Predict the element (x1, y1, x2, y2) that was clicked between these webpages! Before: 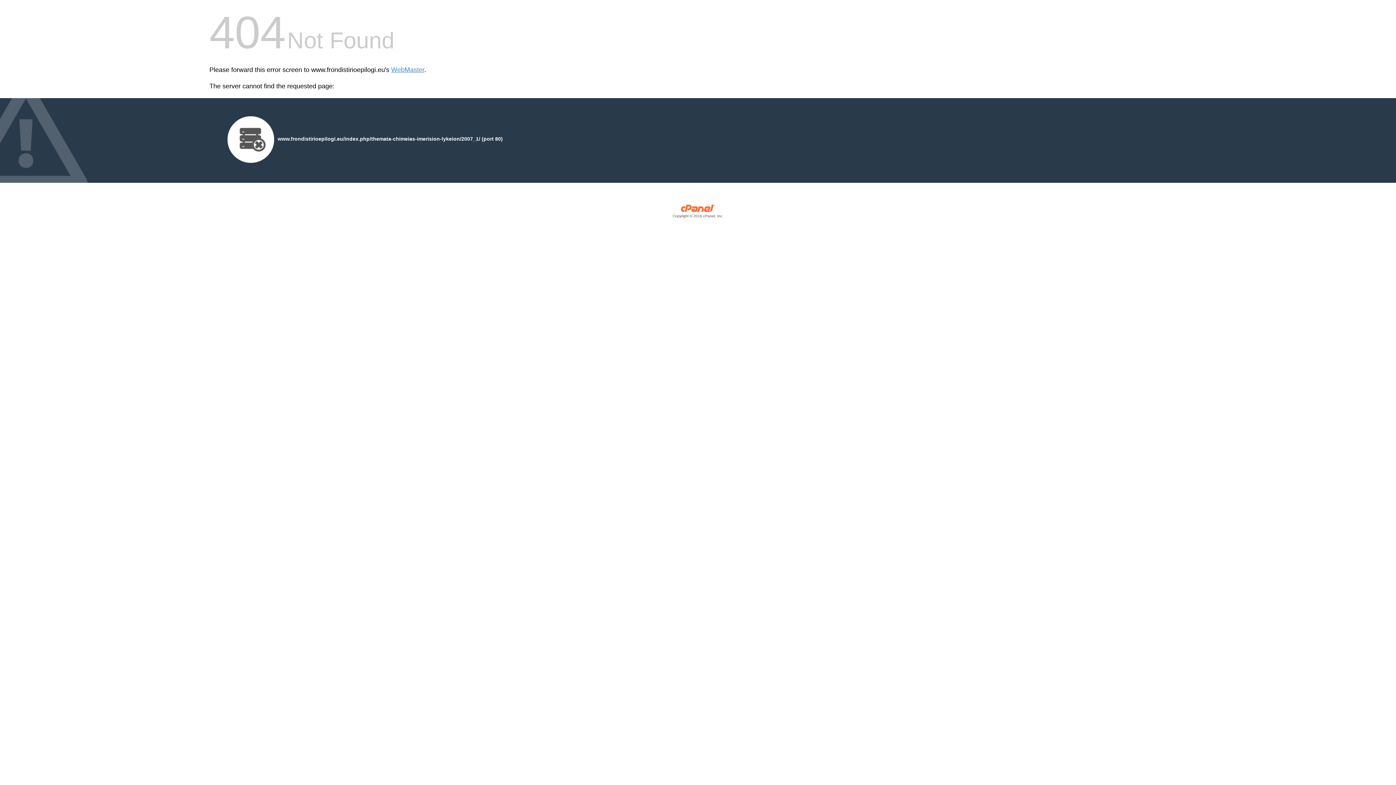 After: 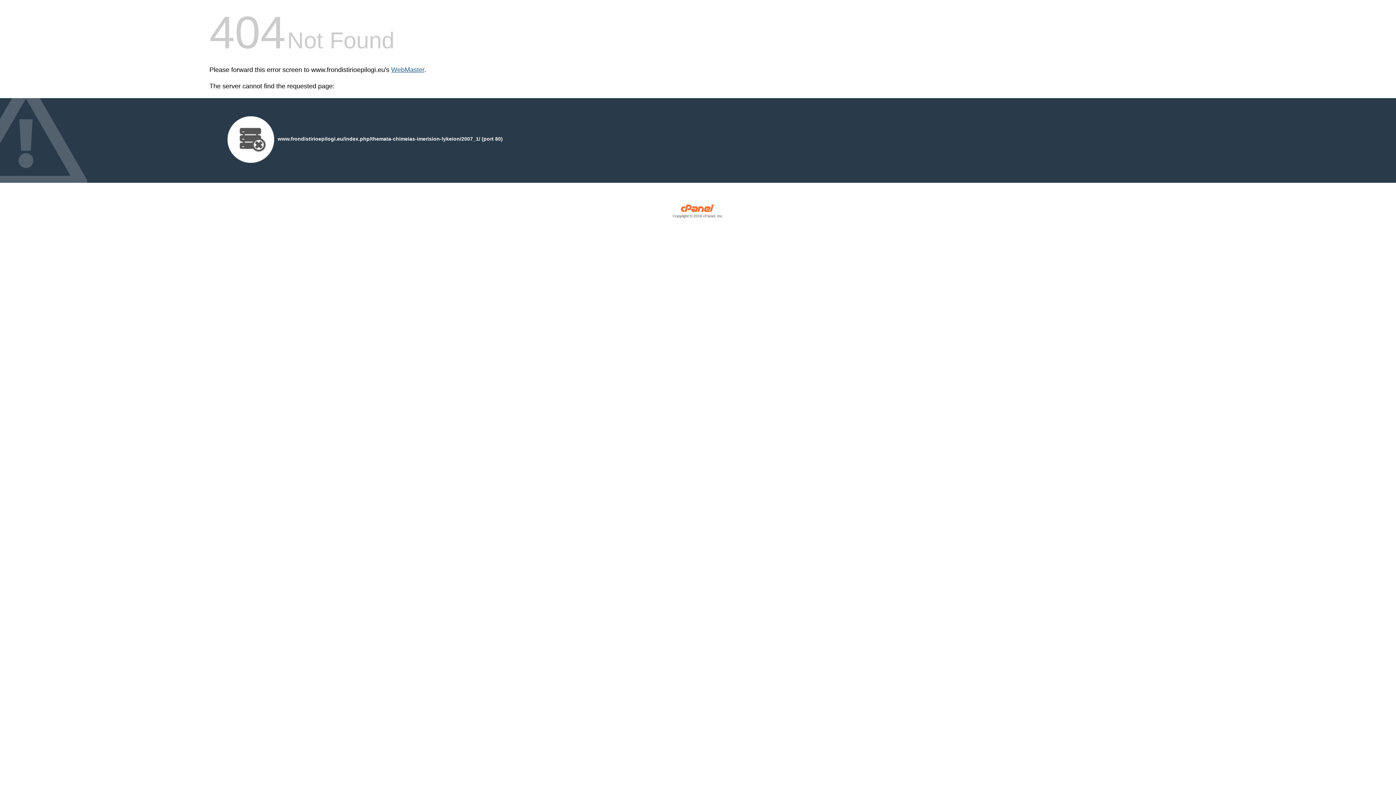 Action: label: WebMaster bbox: (391, 66, 424, 73)